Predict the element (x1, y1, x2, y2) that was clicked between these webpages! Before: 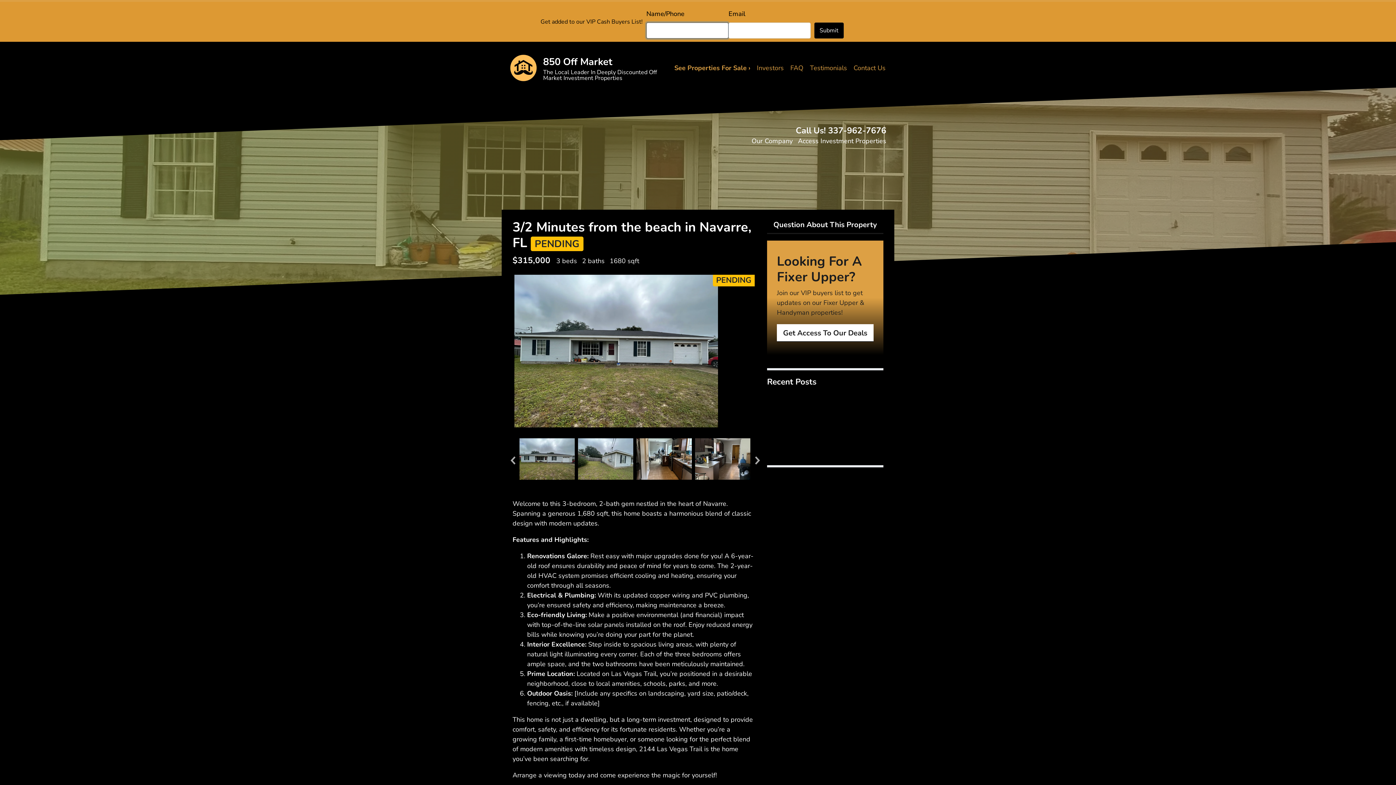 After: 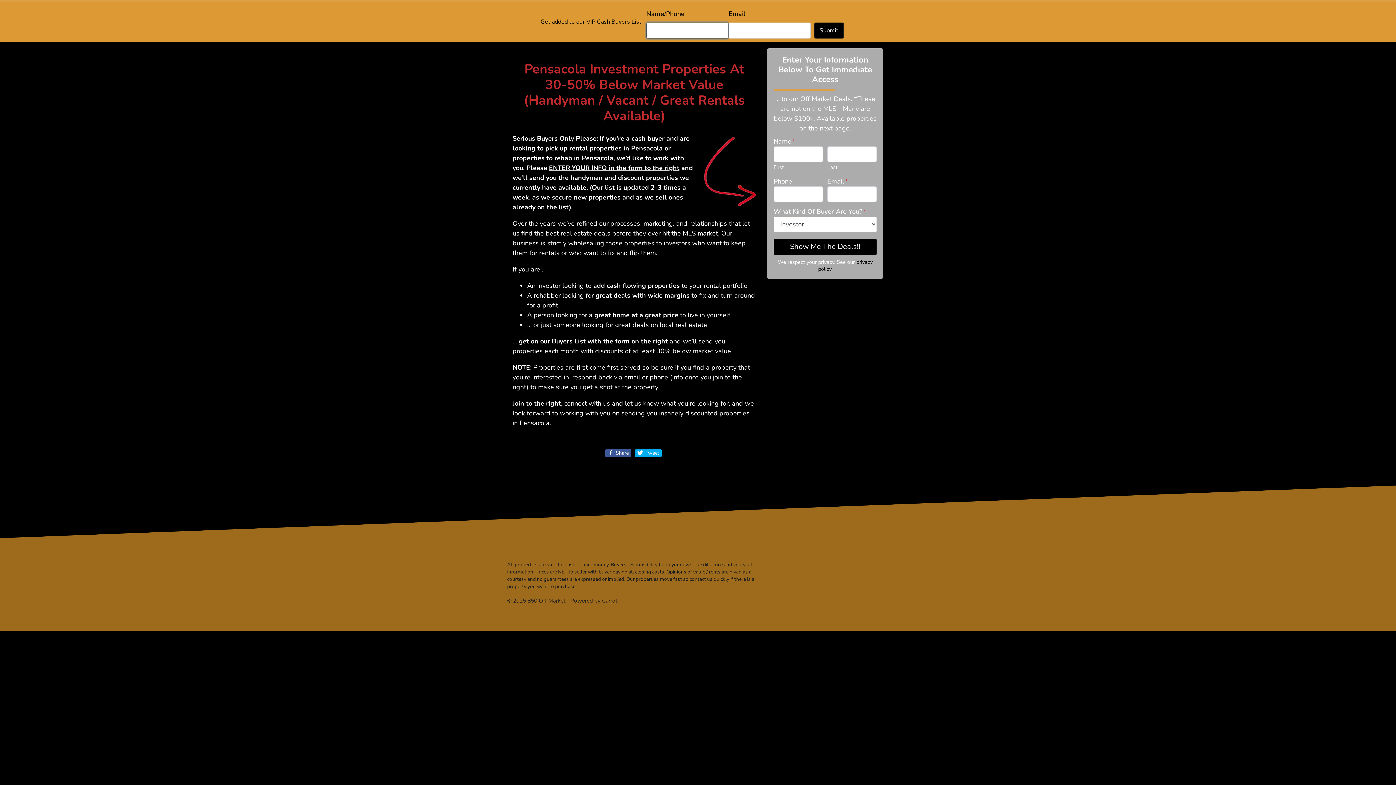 Action: label: Get Access To Our Deals bbox: (777, 324, 873, 342)